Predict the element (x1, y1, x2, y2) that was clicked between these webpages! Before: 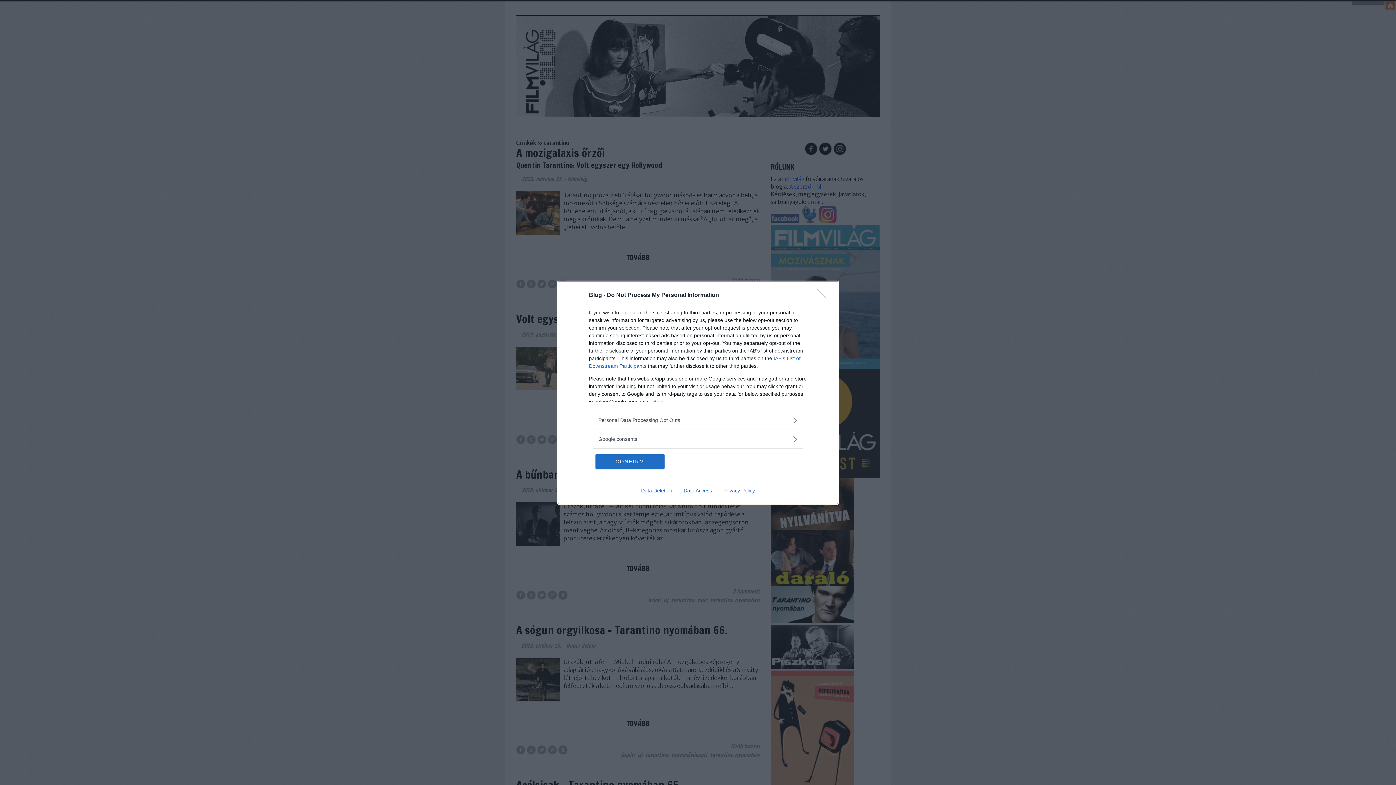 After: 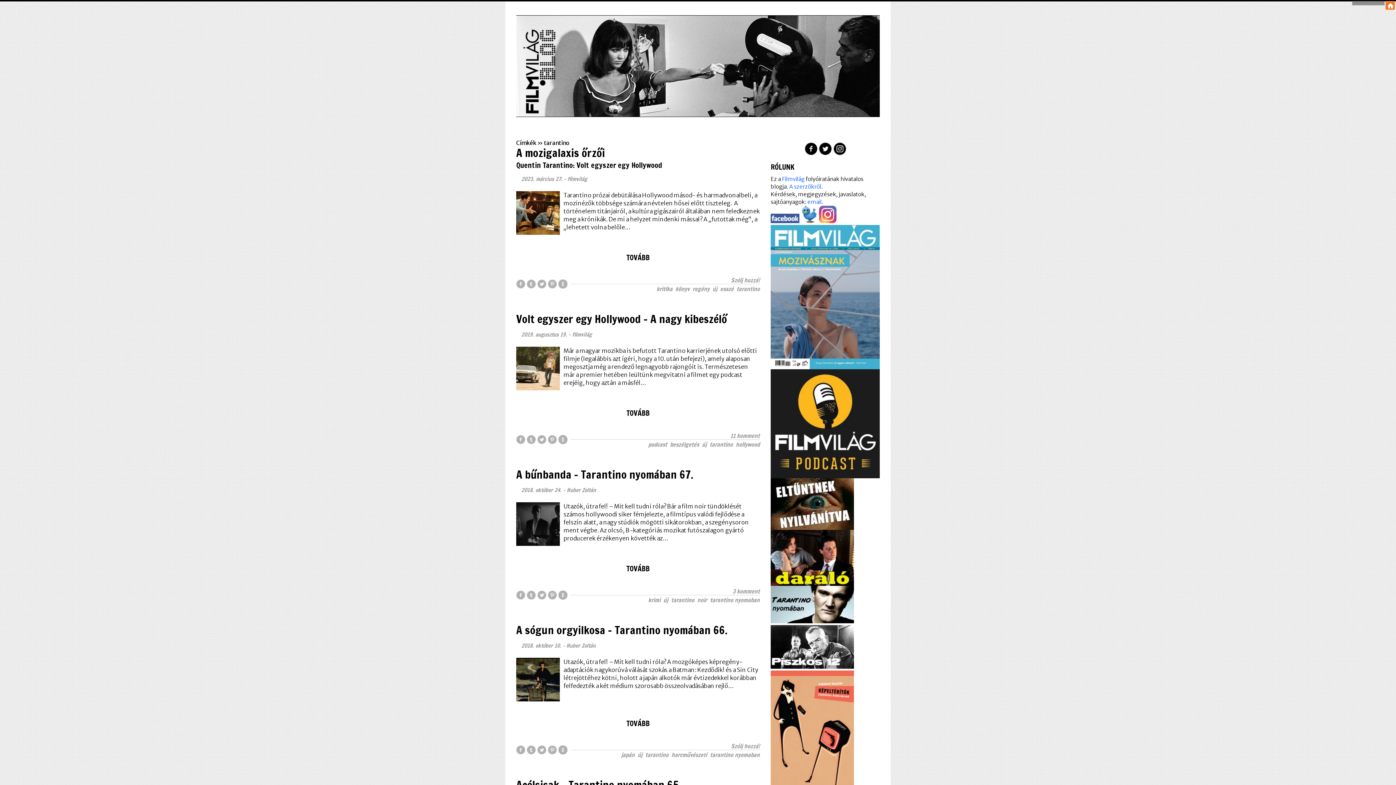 Action: label: CONFIRM bbox: (595, 454, 664, 468)